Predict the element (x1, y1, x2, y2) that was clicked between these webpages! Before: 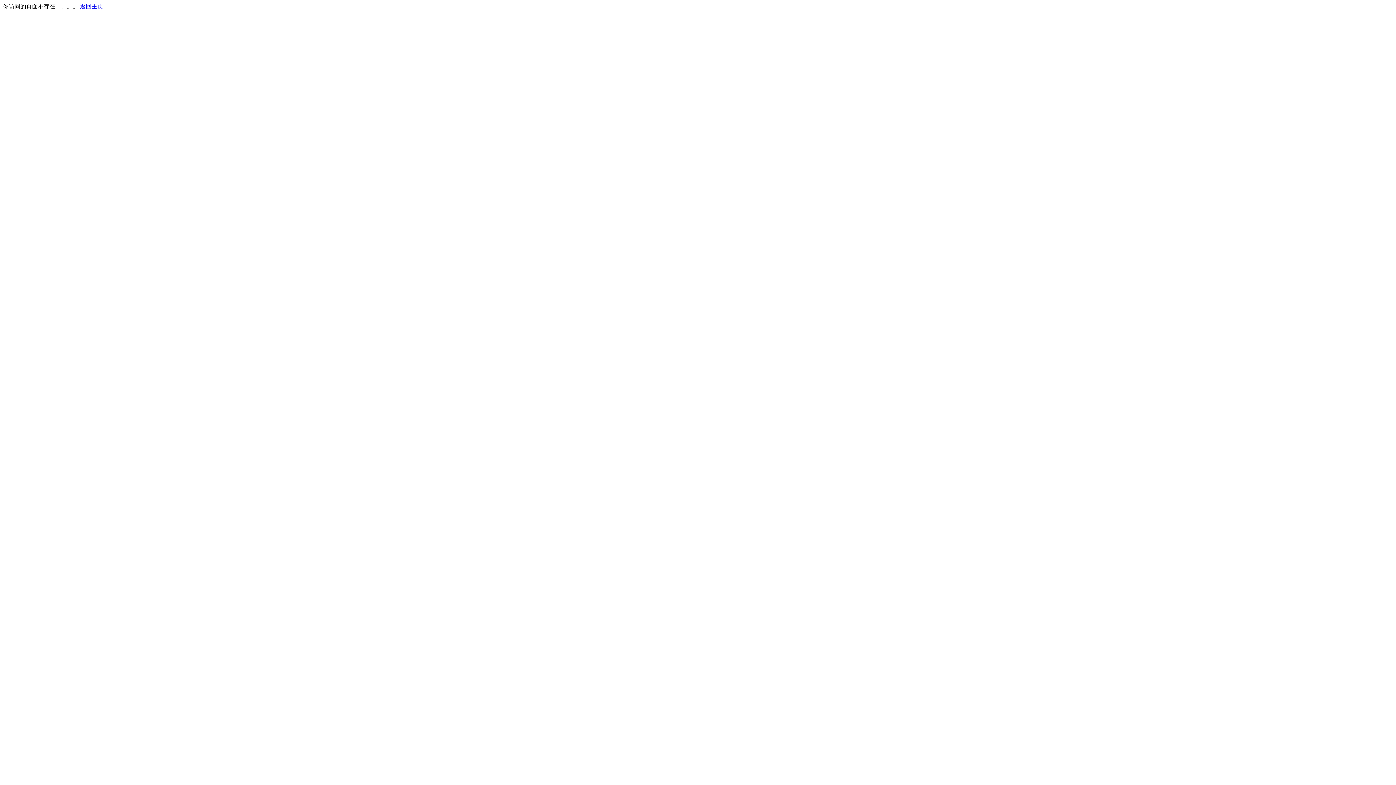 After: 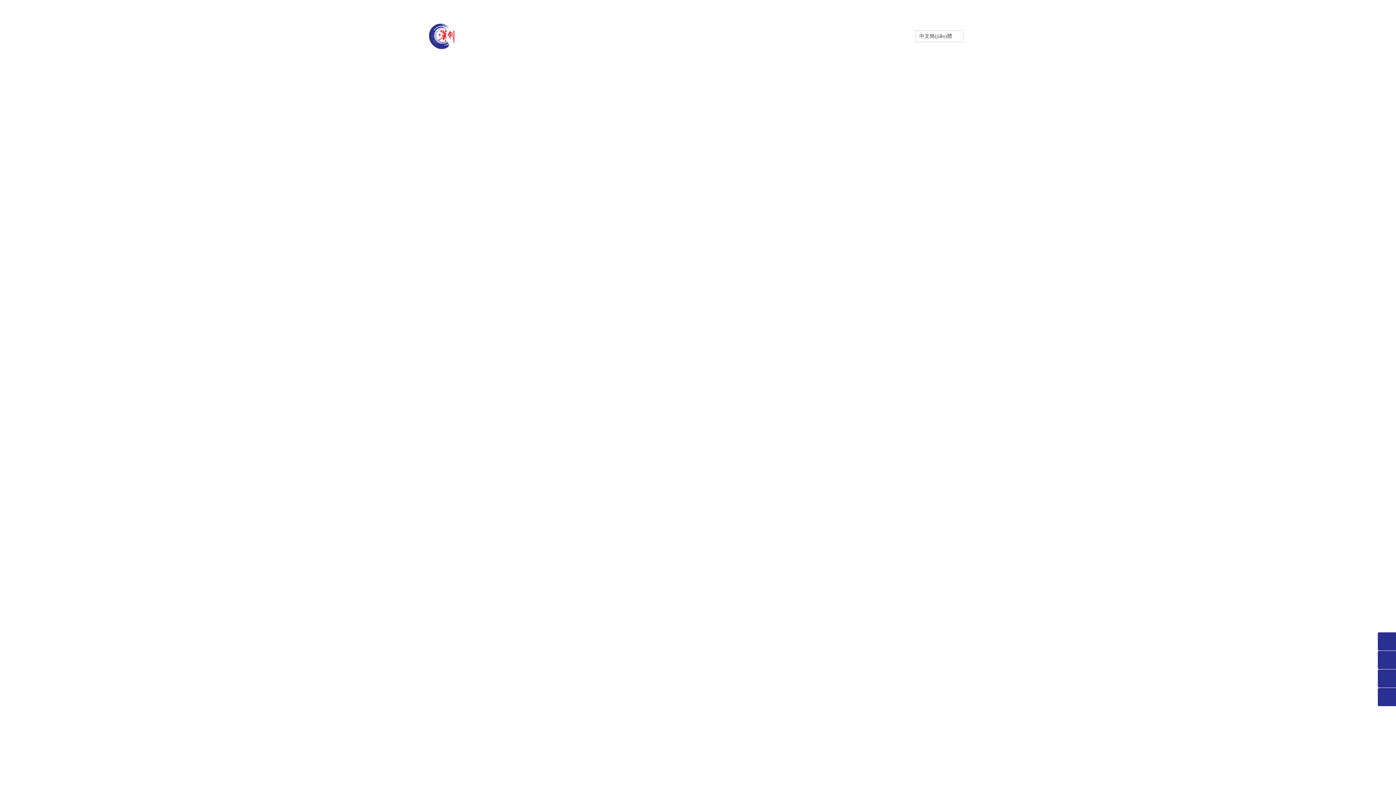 Action: label: 返回主页 bbox: (80, 3, 103, 9)